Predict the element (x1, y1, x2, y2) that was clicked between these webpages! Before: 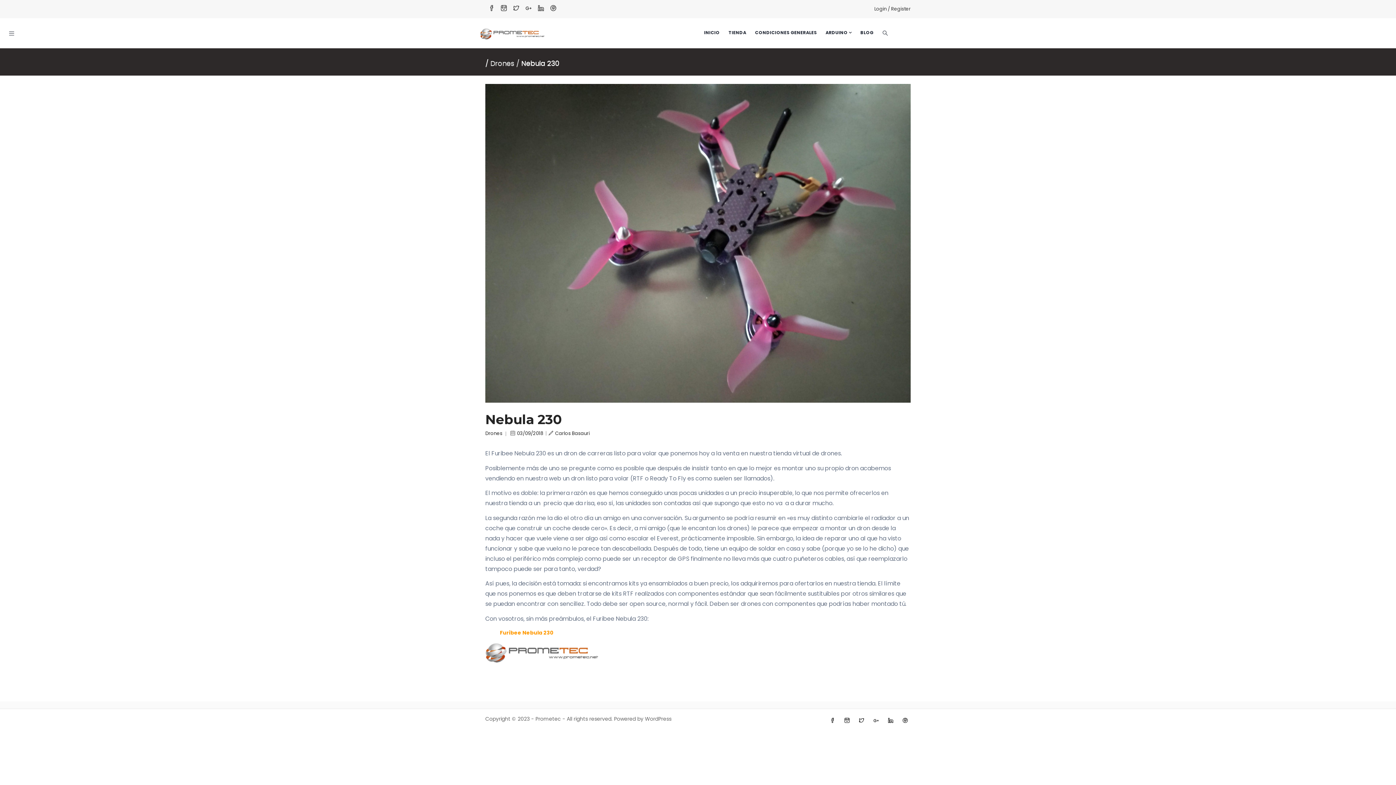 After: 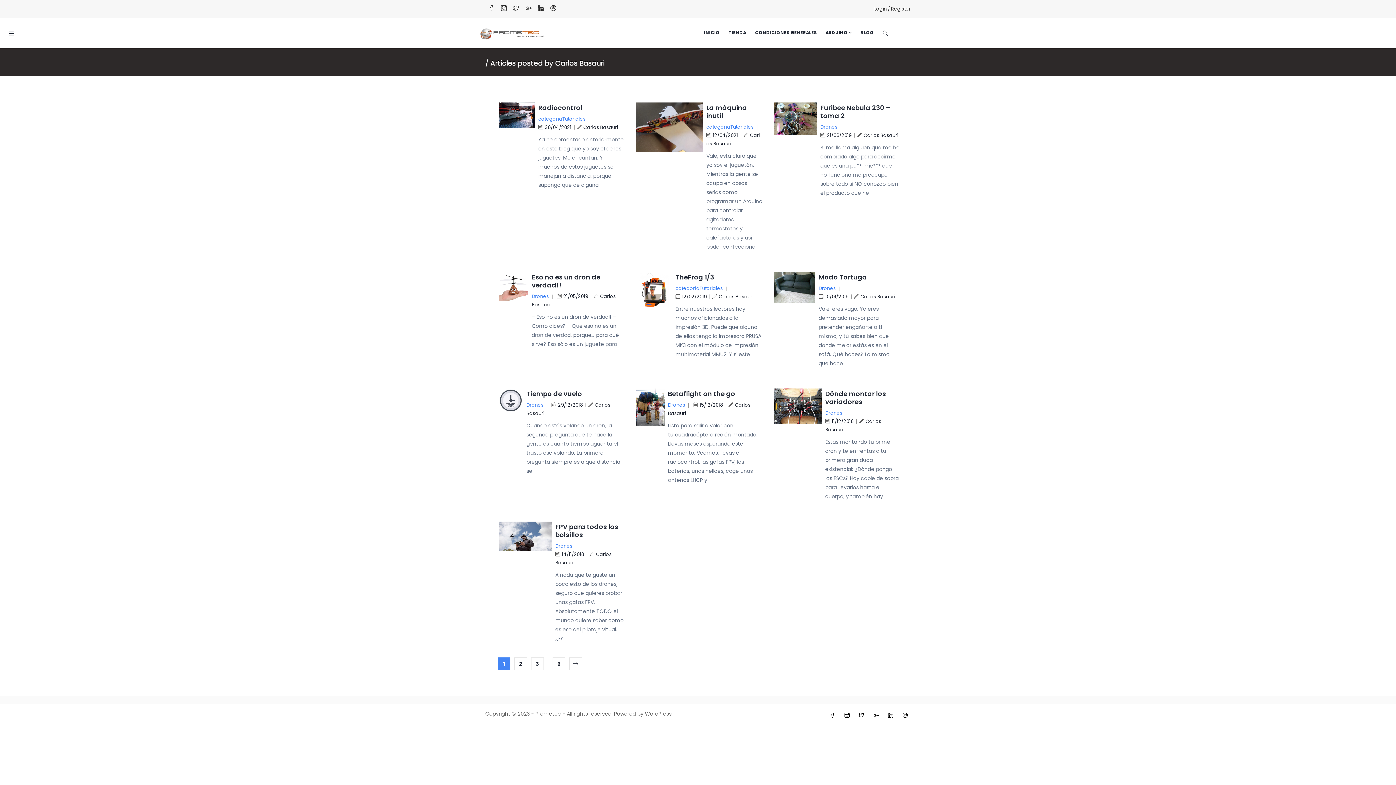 Action: bbox: (548, 430, 589, 437) label: Carlos Basauri